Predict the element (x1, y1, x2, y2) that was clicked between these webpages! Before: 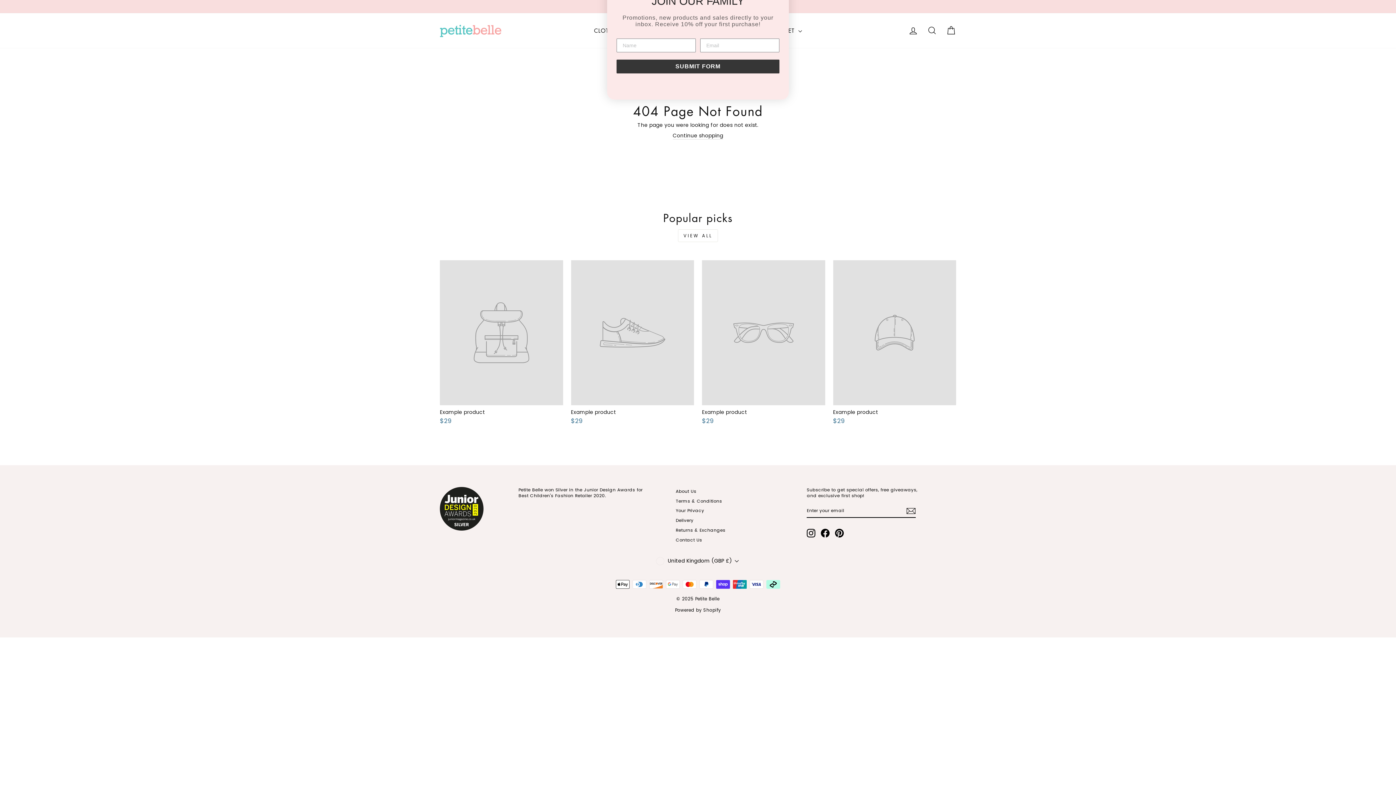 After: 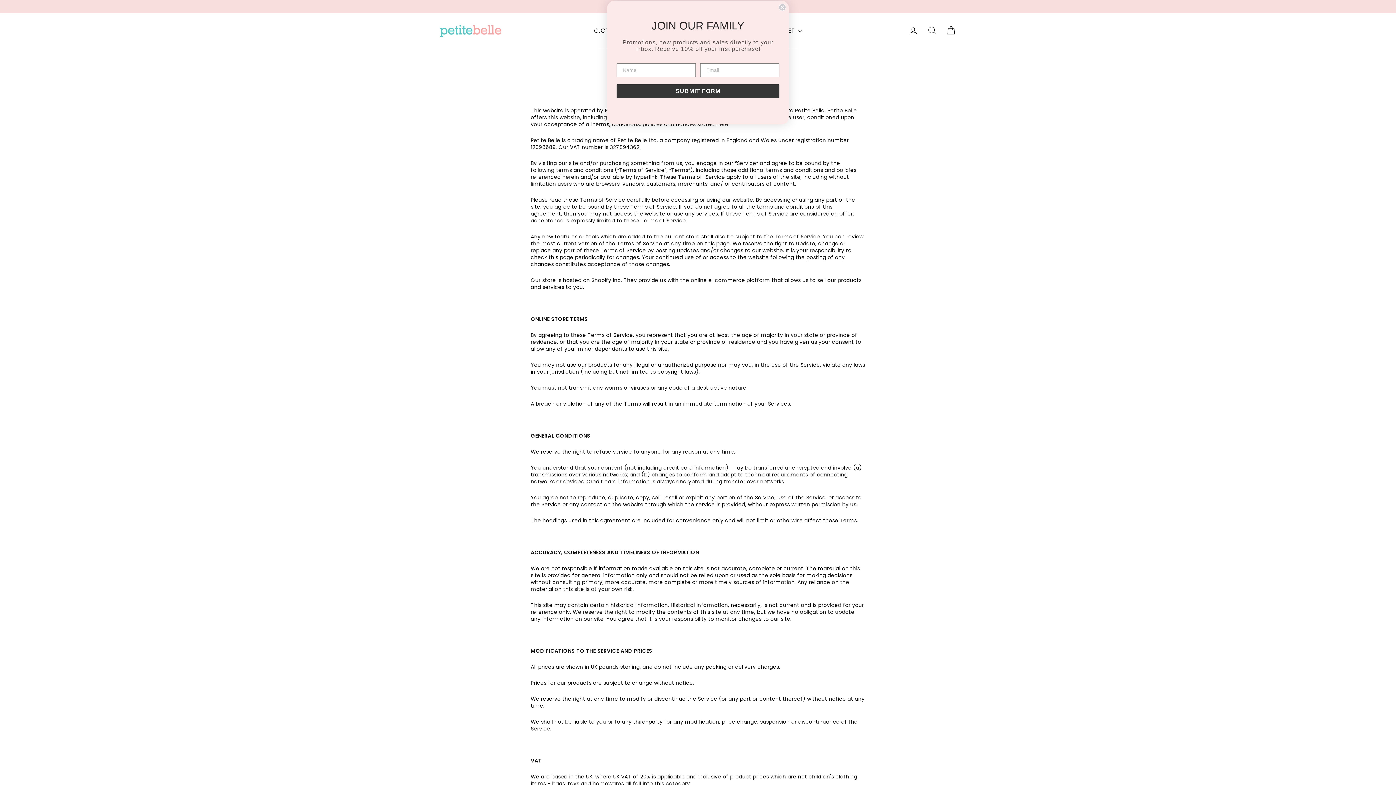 Action: label: Terms & Conditions bbox: (675, 496, 722, 505)